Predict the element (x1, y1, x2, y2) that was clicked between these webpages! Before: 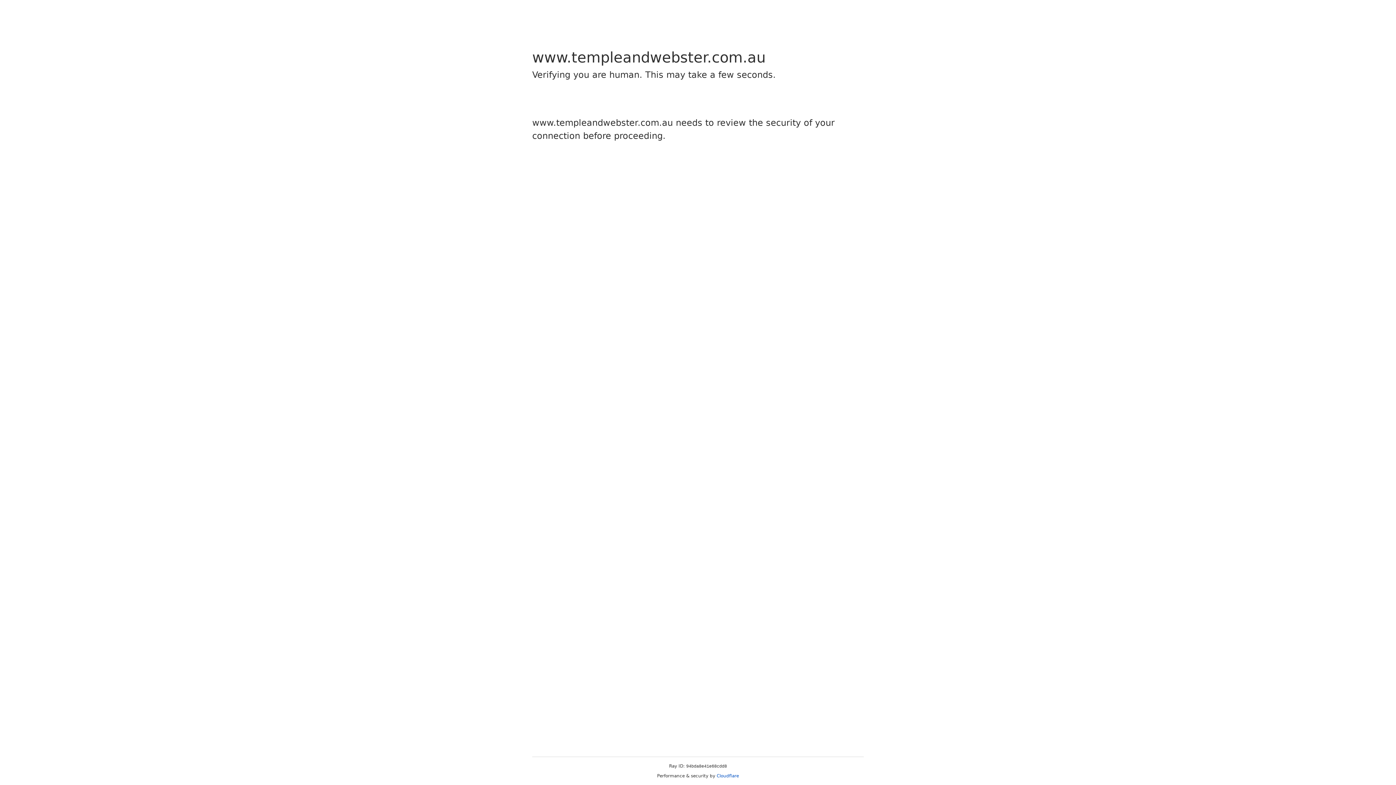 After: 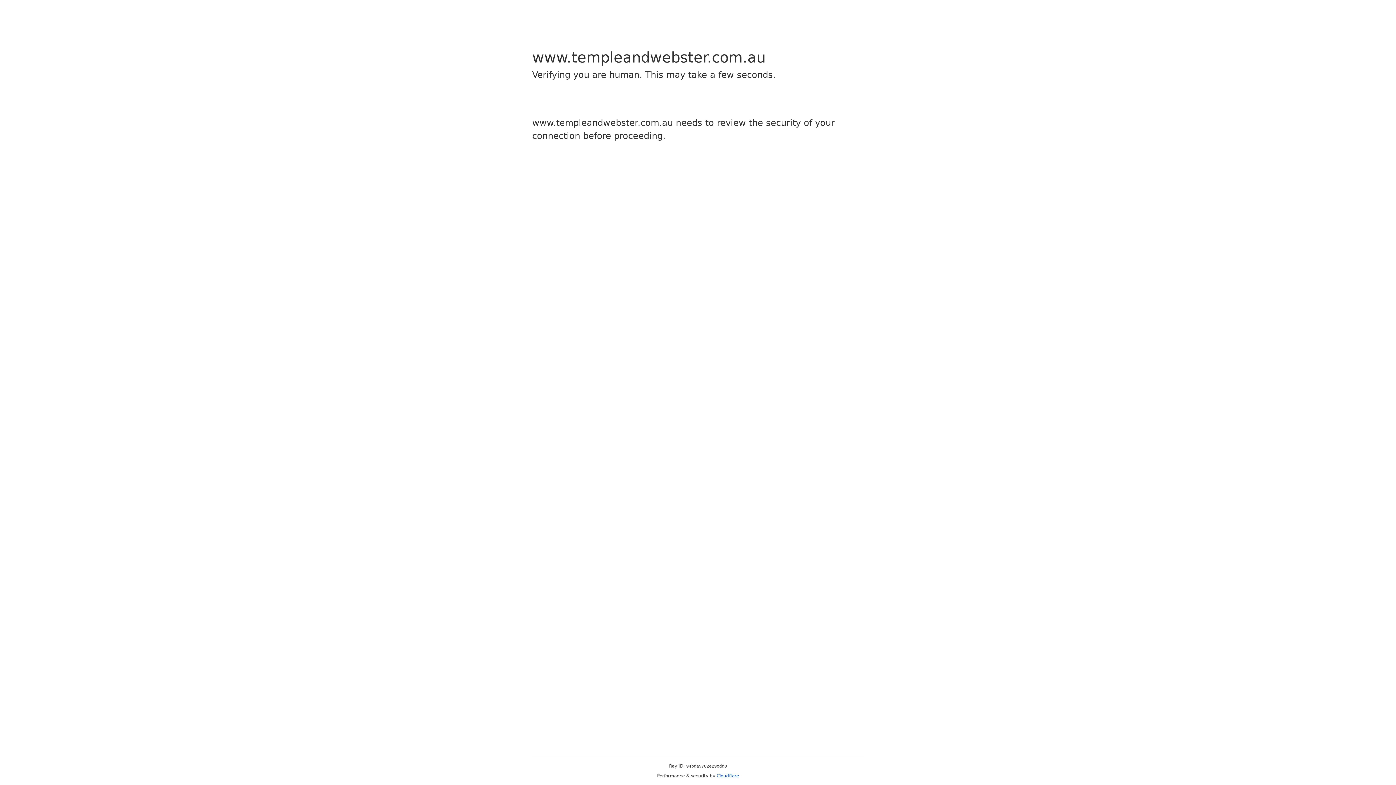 Action: label: Cloudflare bbox: (716, 773, 739, 778)